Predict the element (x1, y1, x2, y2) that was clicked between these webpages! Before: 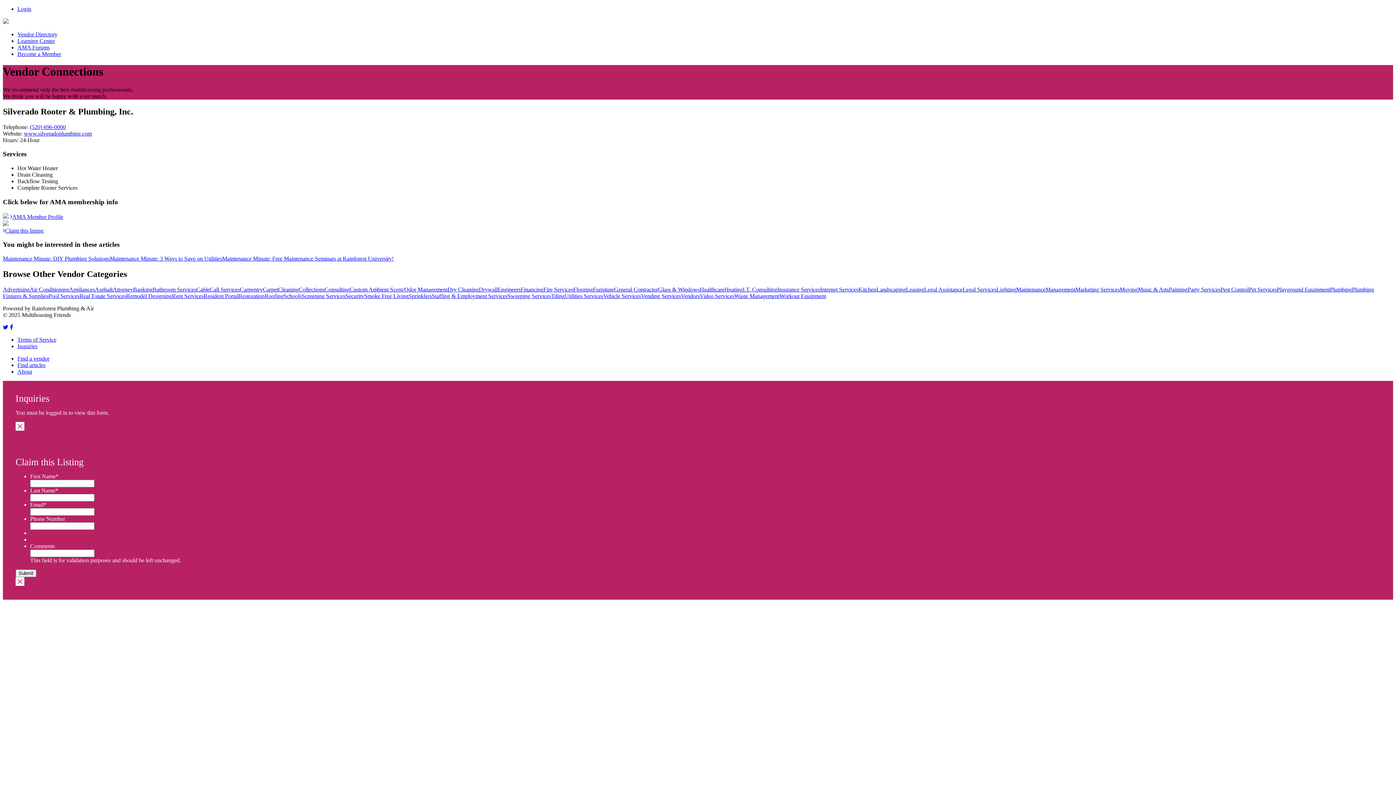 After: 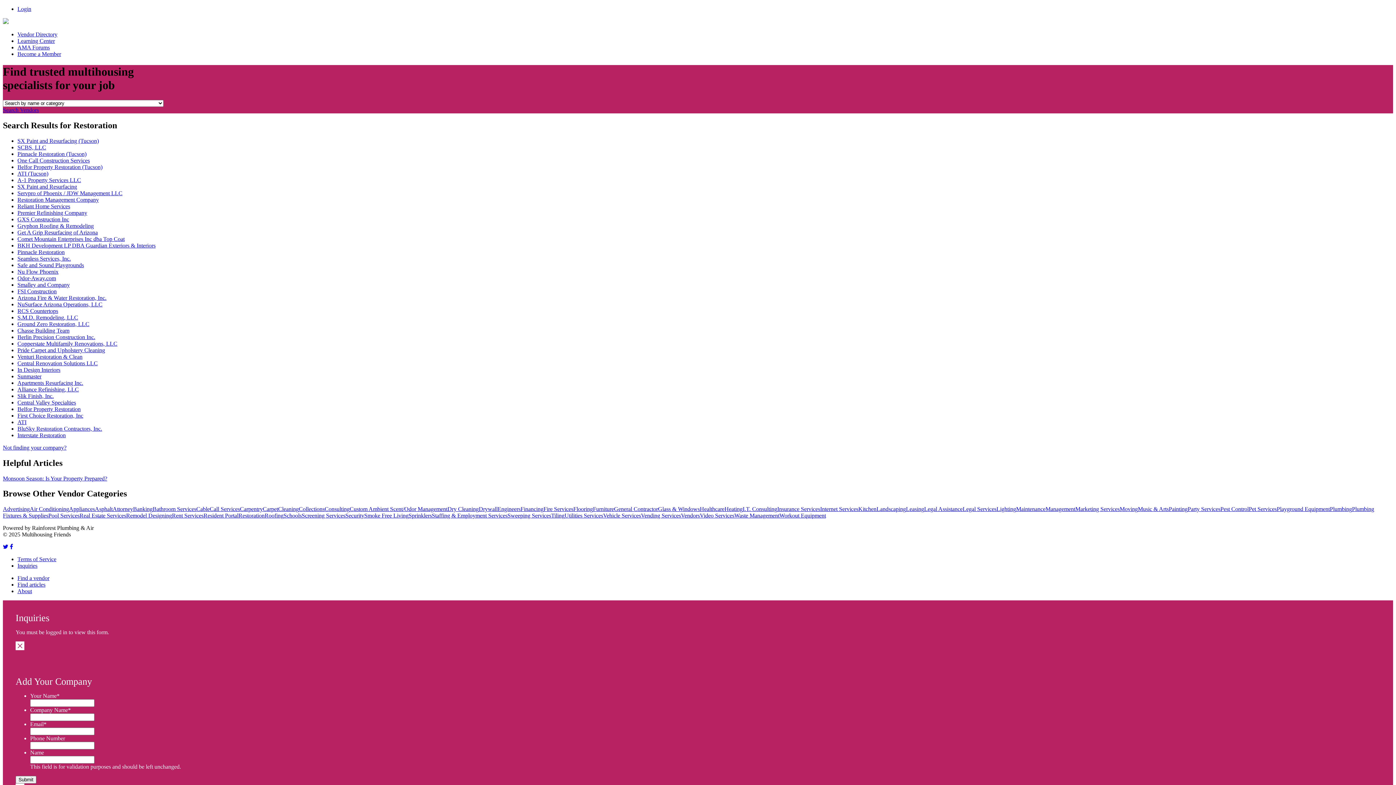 Action: label: Restoration bbox: (238, 293, 264, 299)